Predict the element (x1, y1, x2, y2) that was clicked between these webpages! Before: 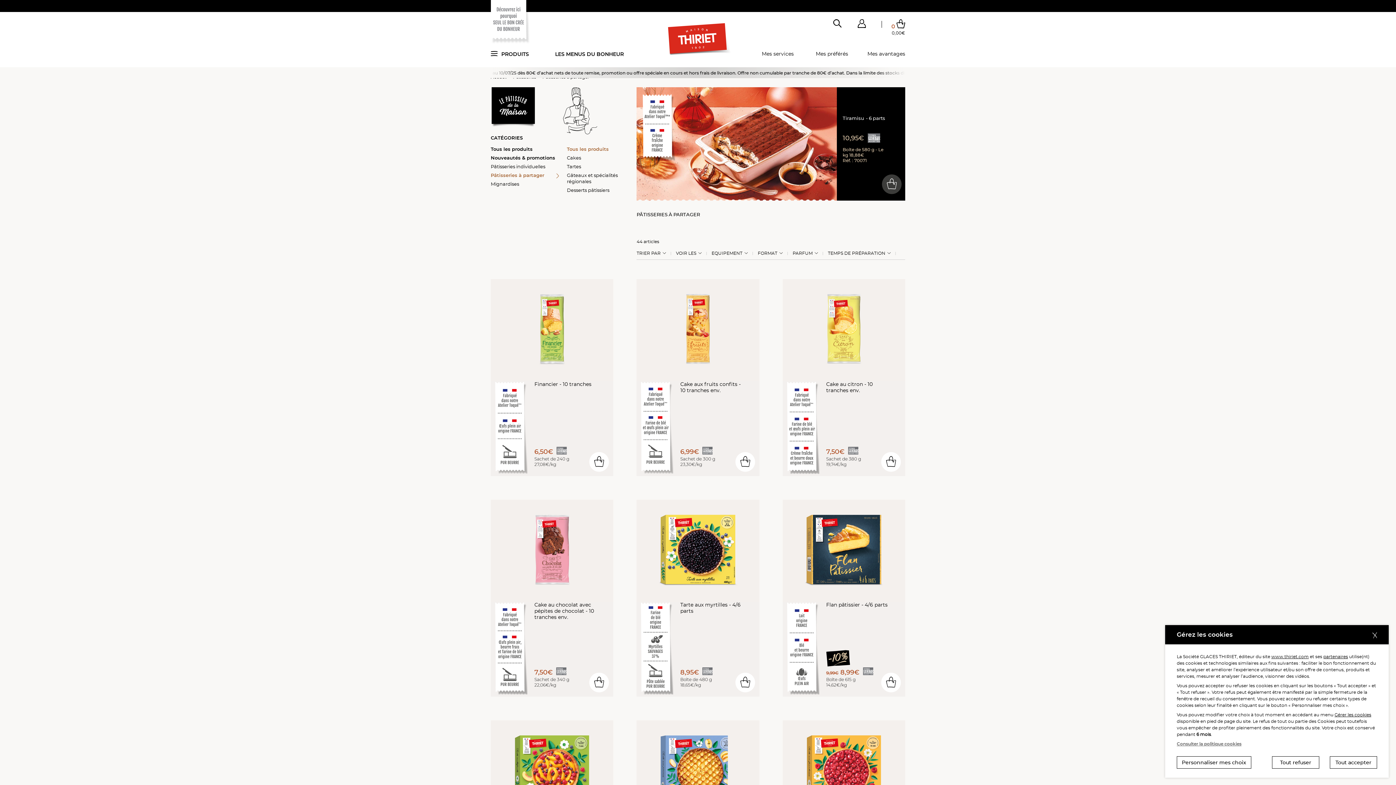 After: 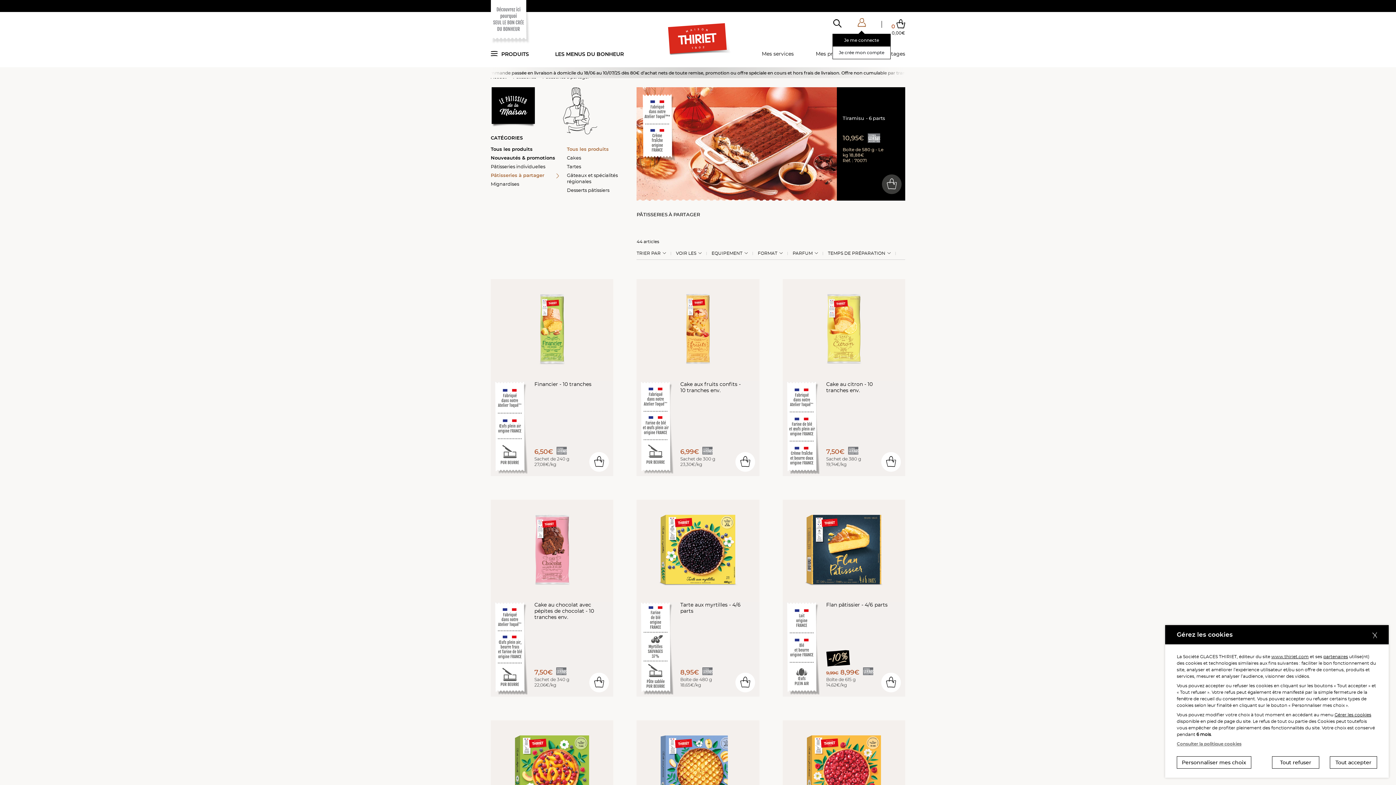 Action: bbox: (847, 19, 876, 30)